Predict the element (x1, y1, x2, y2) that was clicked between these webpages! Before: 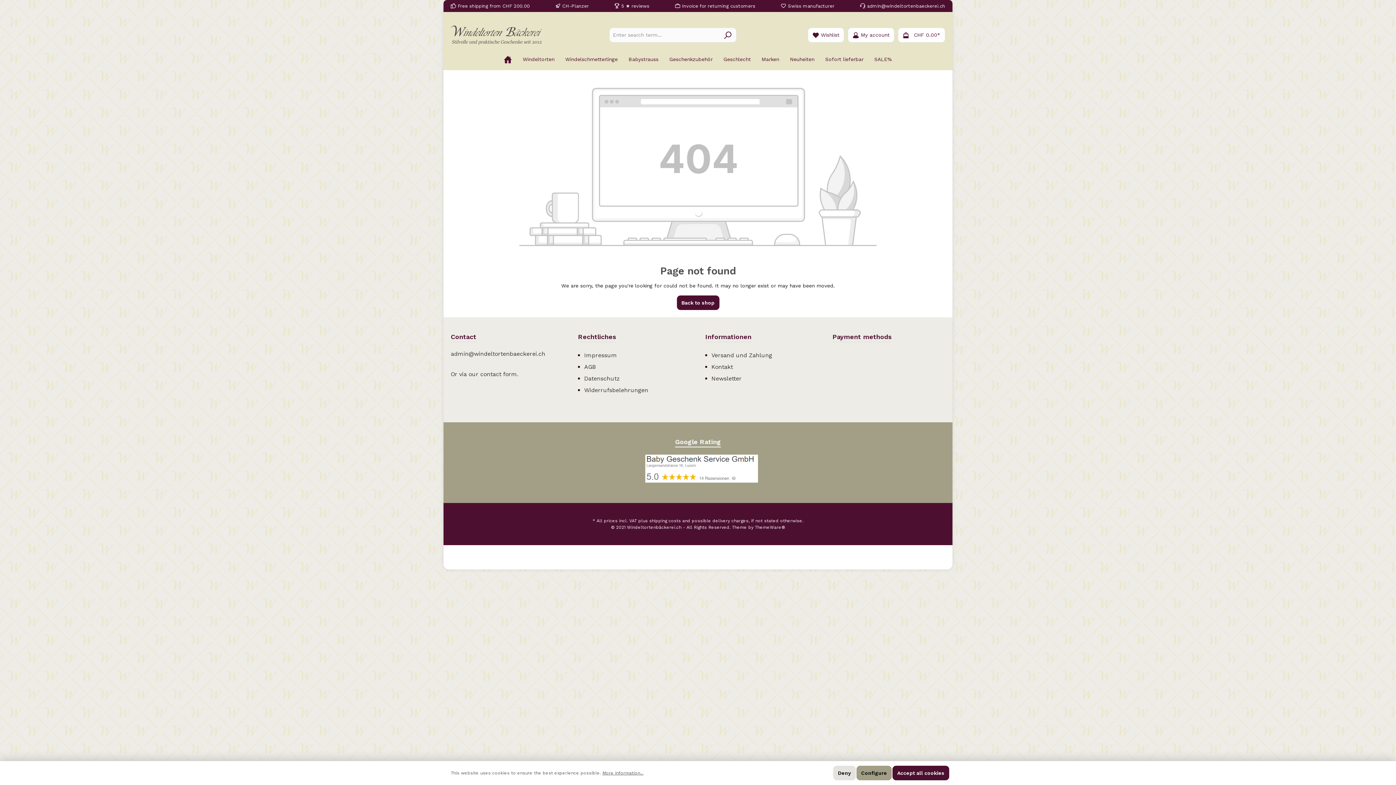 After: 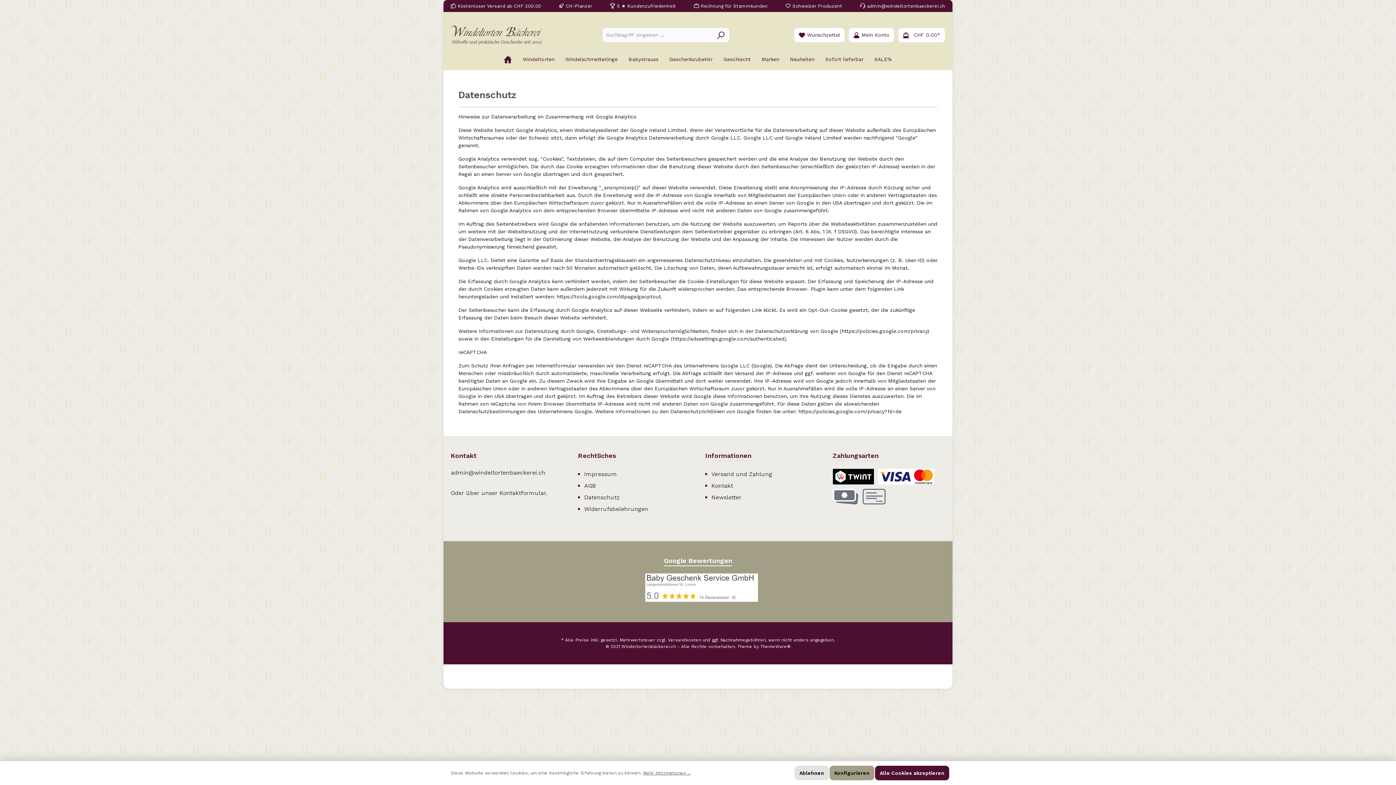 Action: label: Datenschutz bbox: (584, 375, 620, 382)